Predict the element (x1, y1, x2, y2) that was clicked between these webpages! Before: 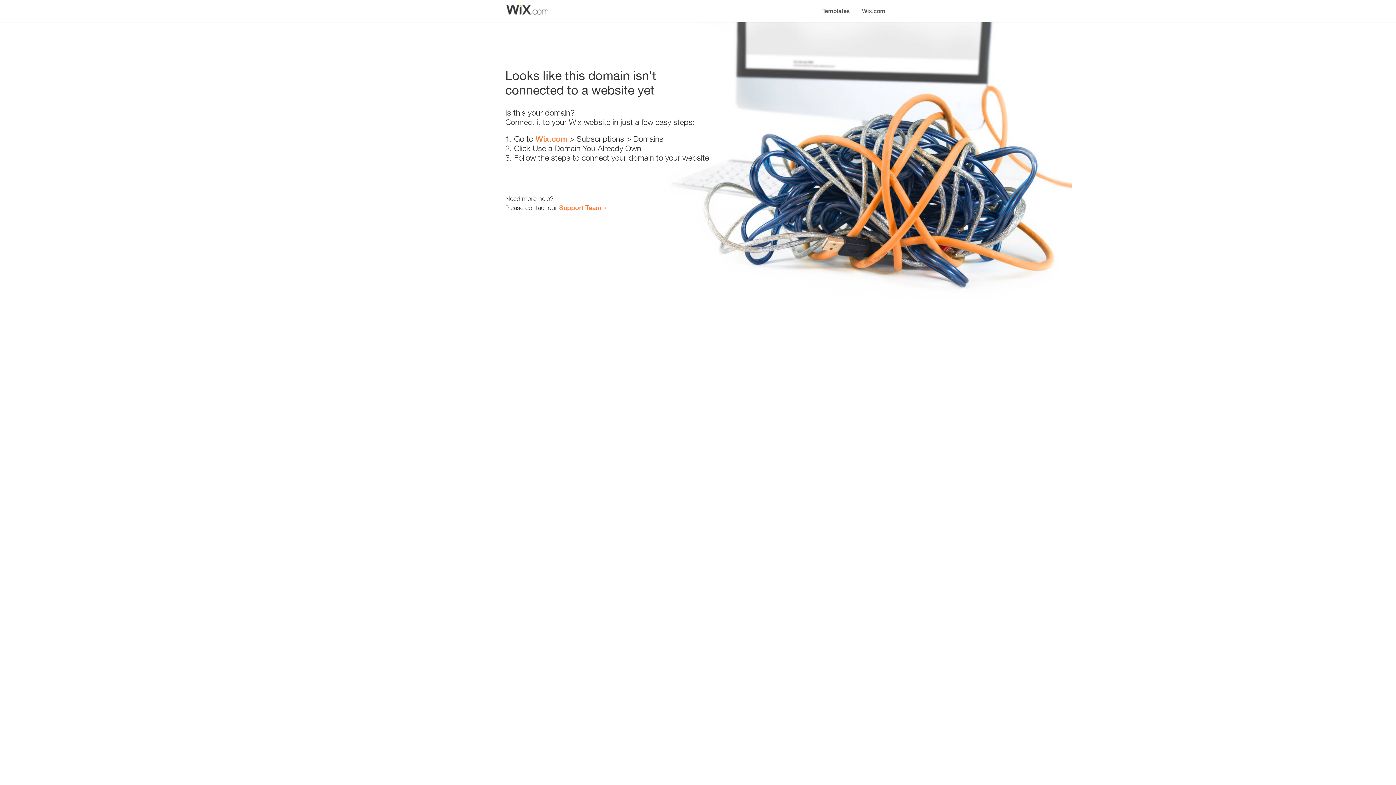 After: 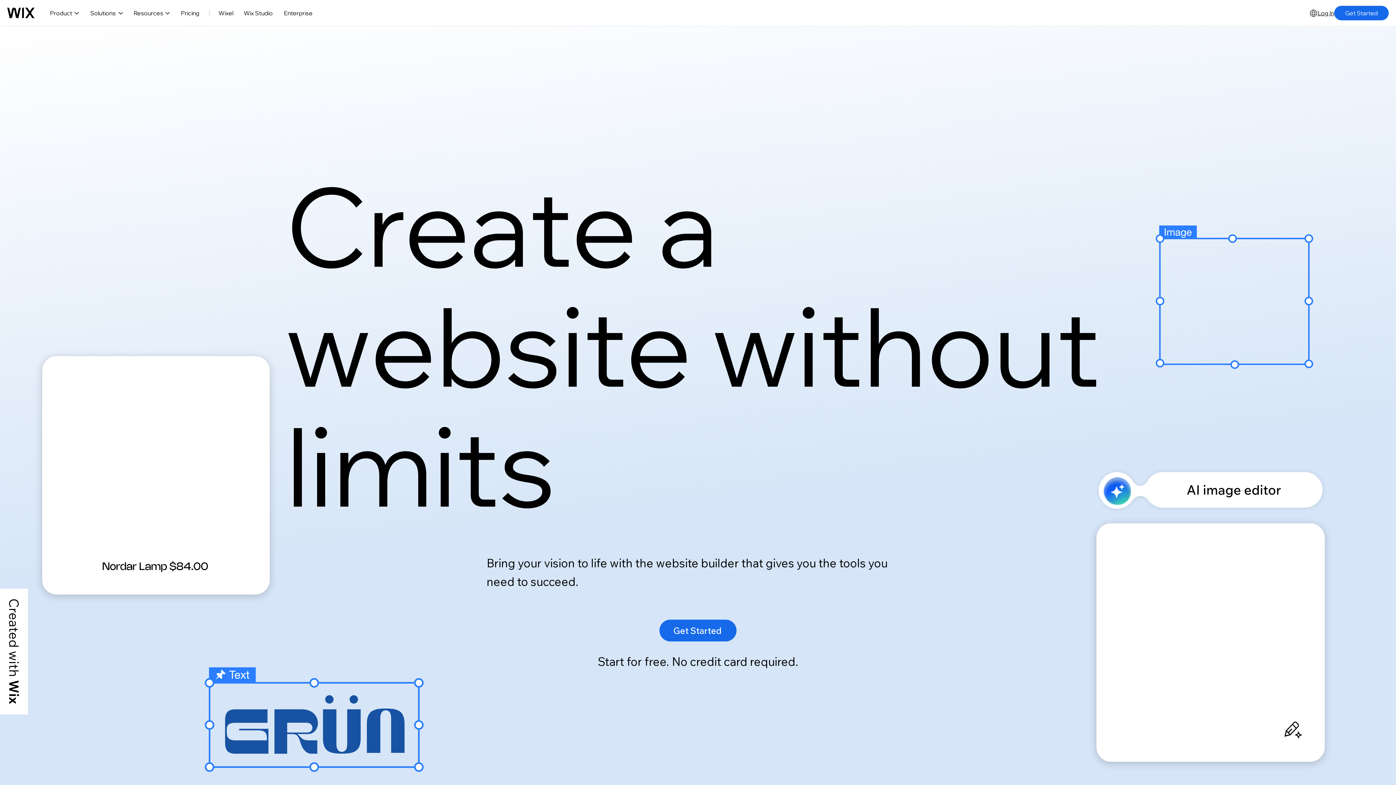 Action: bbox: (856, 0, 890, 14) label: Wix.com